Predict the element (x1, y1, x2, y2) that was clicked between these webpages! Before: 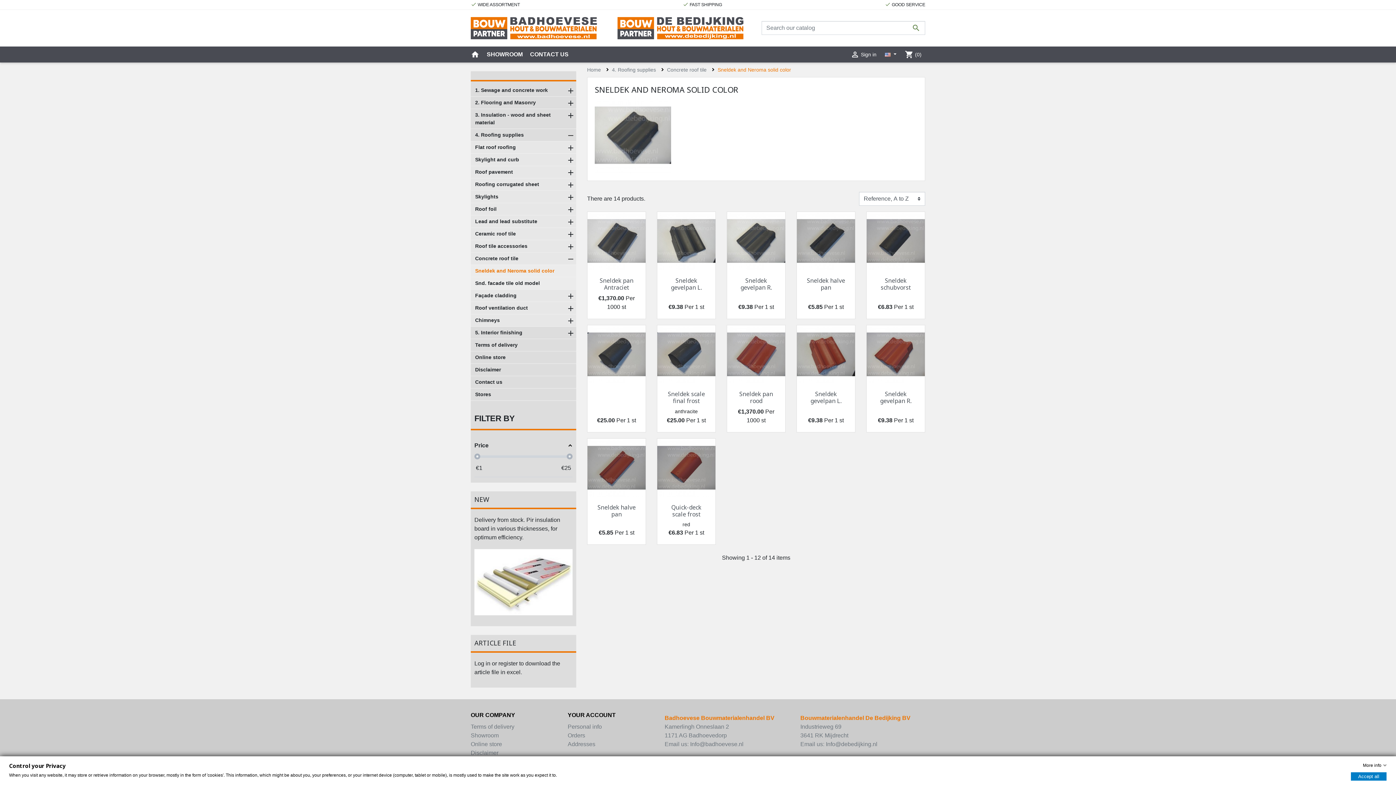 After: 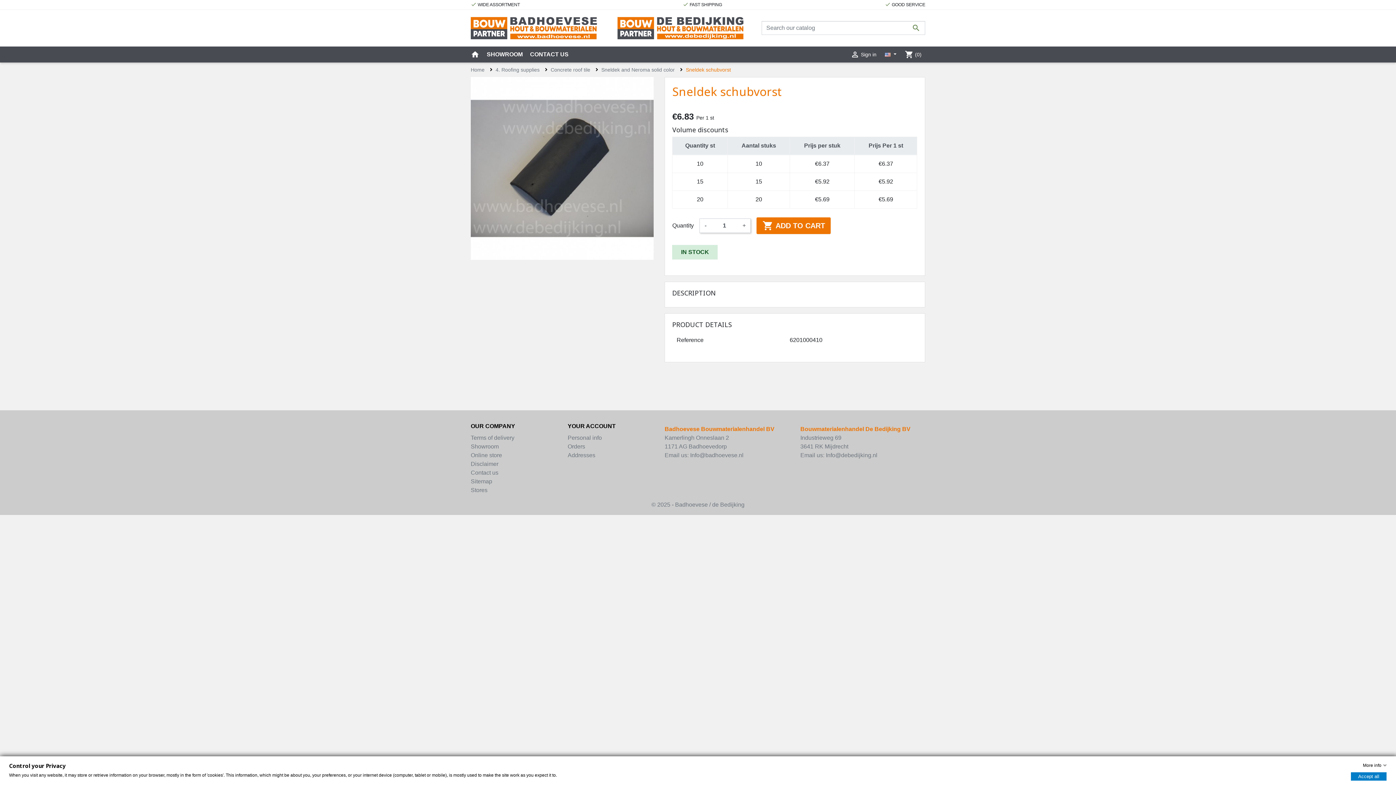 Action: label: Sneldek schubvorst bbox: (880, 276, 911, 291)